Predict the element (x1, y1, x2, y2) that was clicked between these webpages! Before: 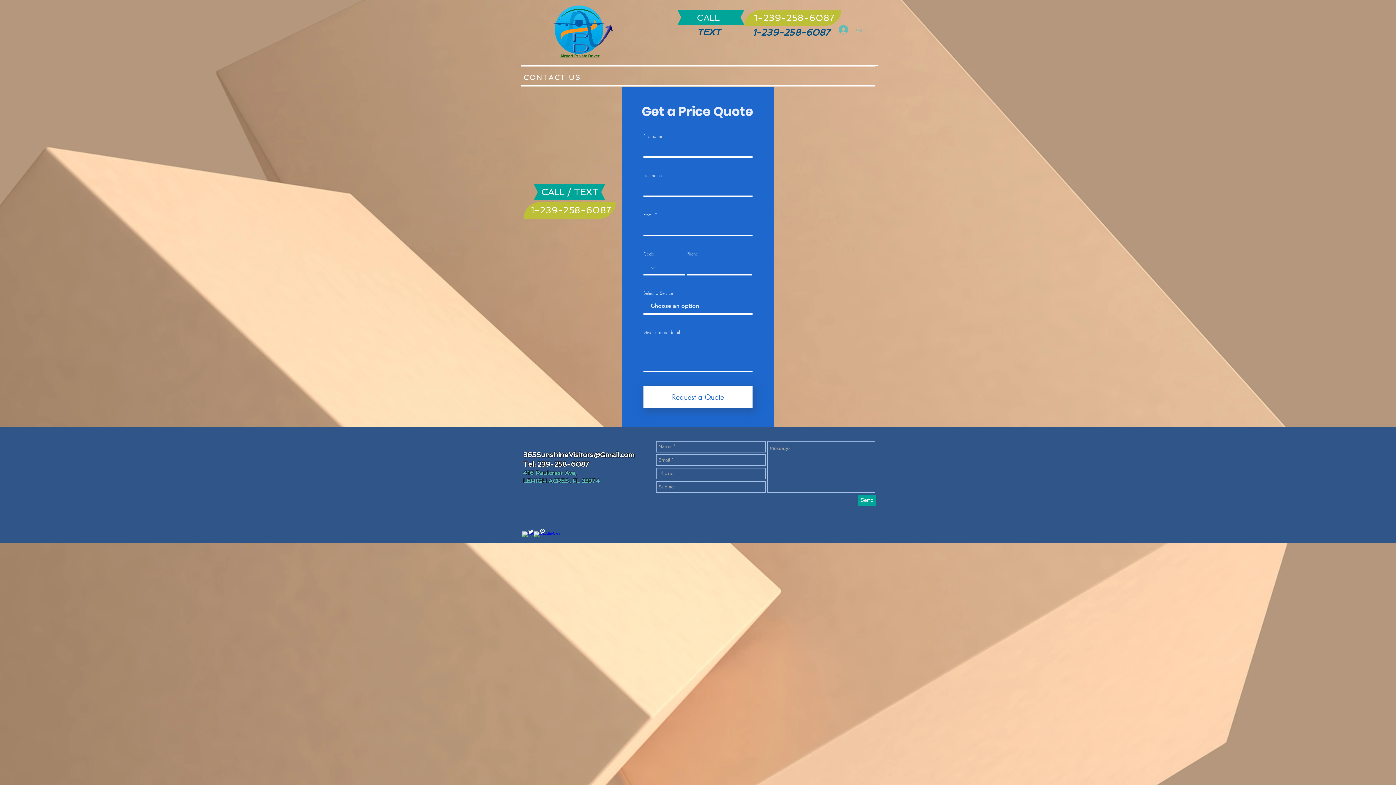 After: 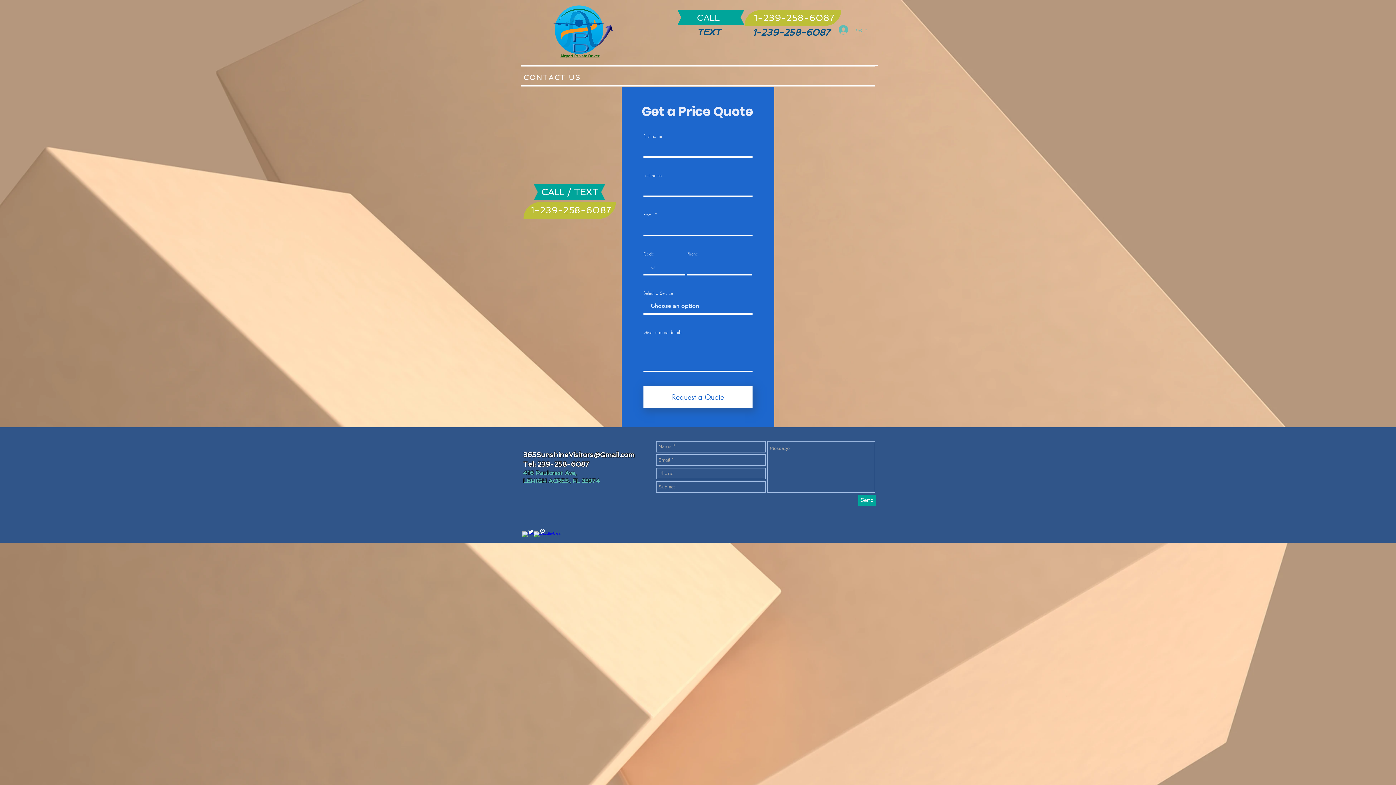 Action: label: Pinterest Clean bbox: (539, 529, 545, 534)